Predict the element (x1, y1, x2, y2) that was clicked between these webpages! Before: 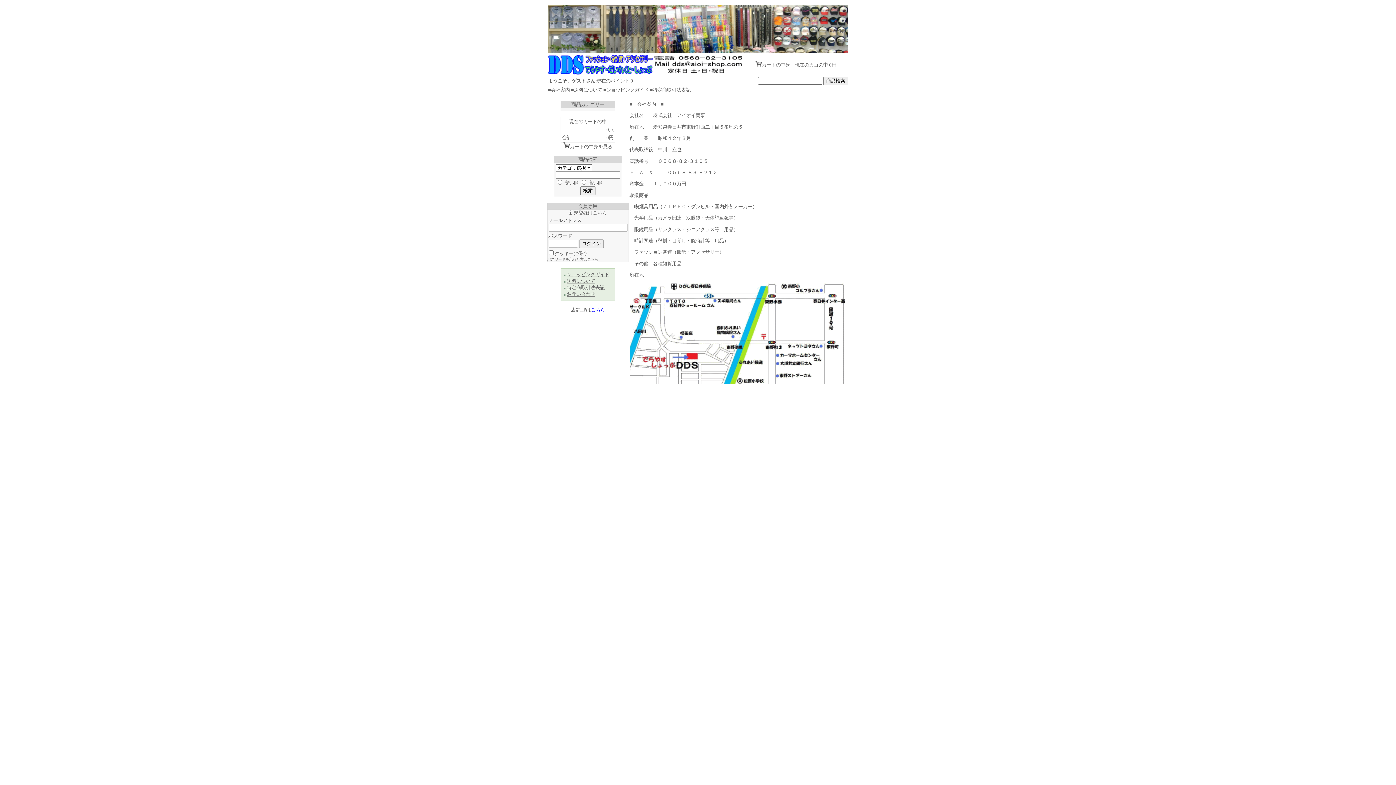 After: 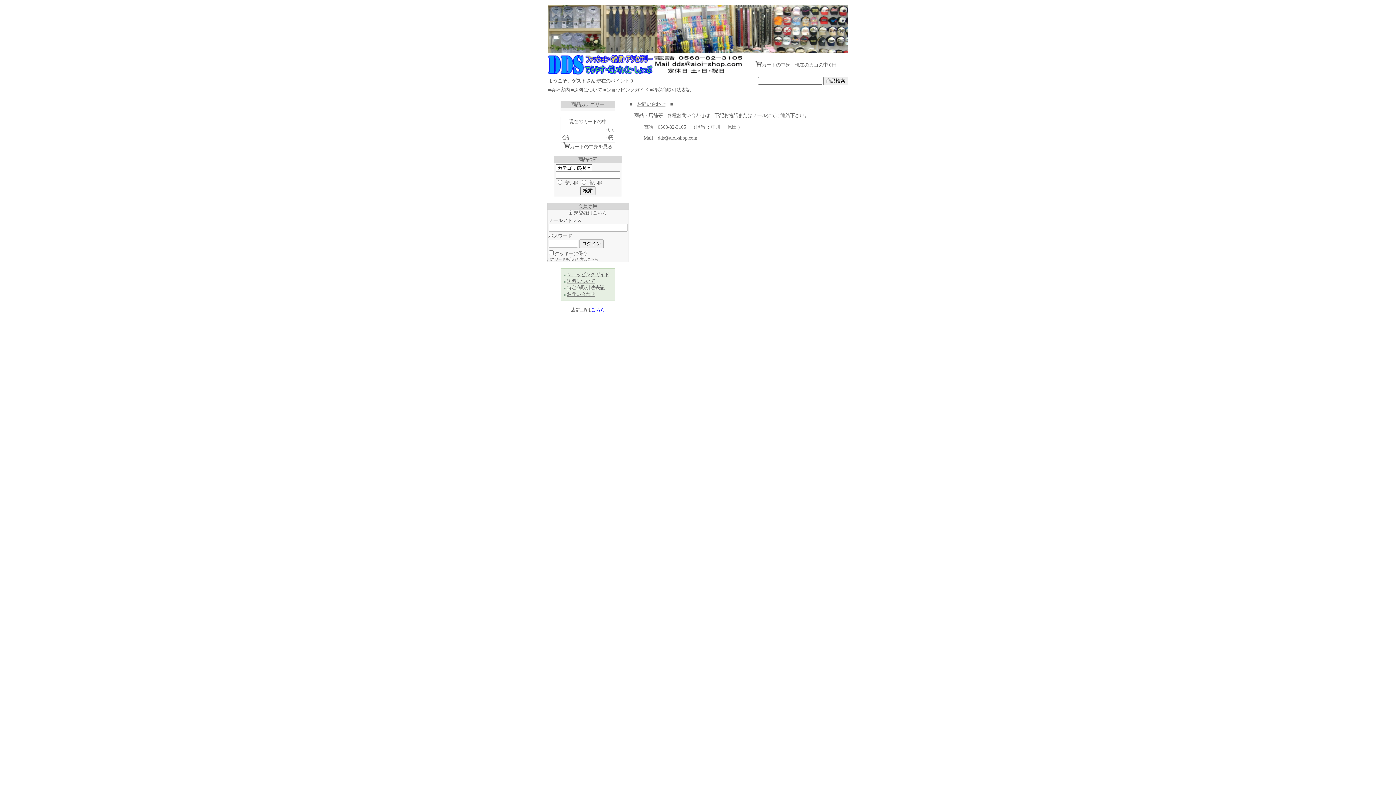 Action: label: お問い合わせ bbox: (566, 291, 595, 297)